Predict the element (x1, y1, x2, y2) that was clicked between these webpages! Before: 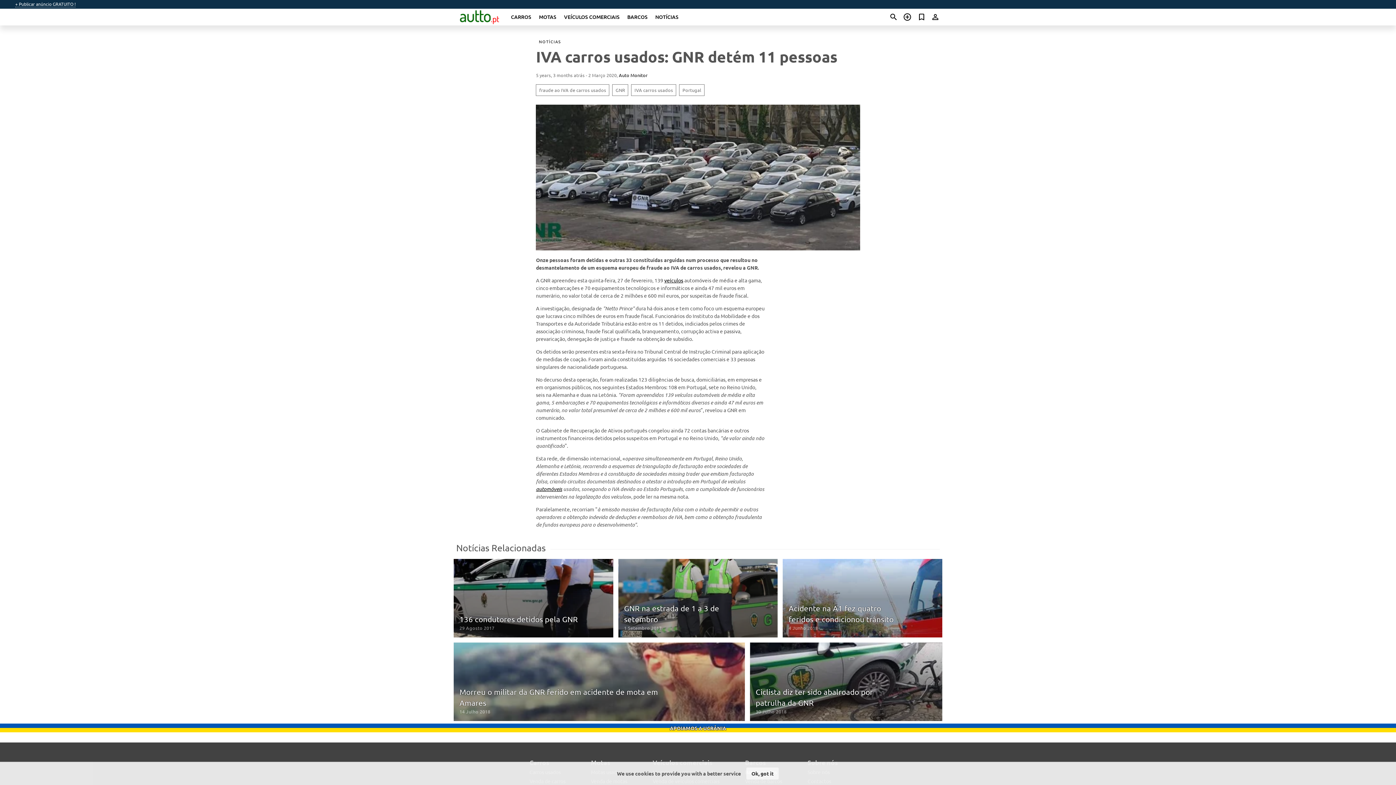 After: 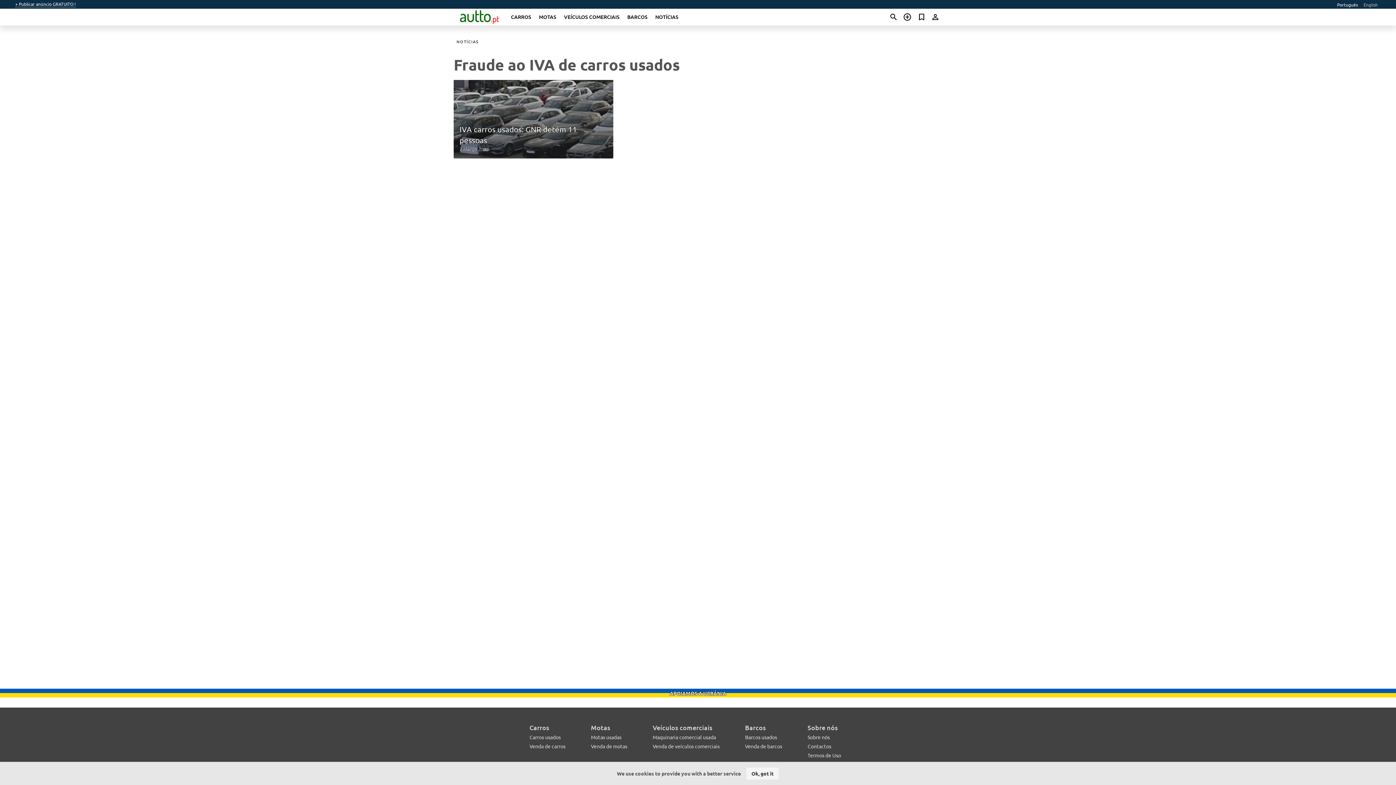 Action: label: fraude ao IVA de carros usados bbox: (536, 84, 609, 95)